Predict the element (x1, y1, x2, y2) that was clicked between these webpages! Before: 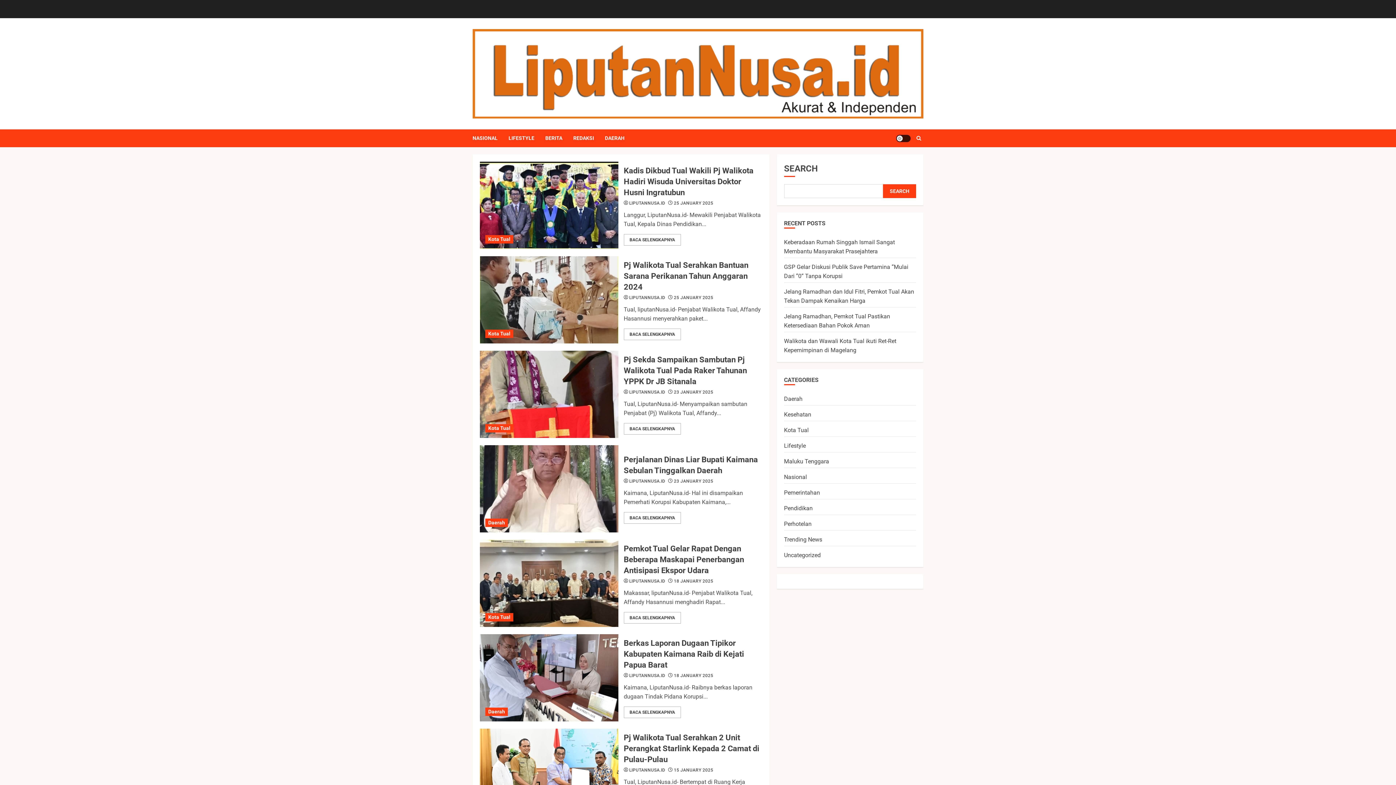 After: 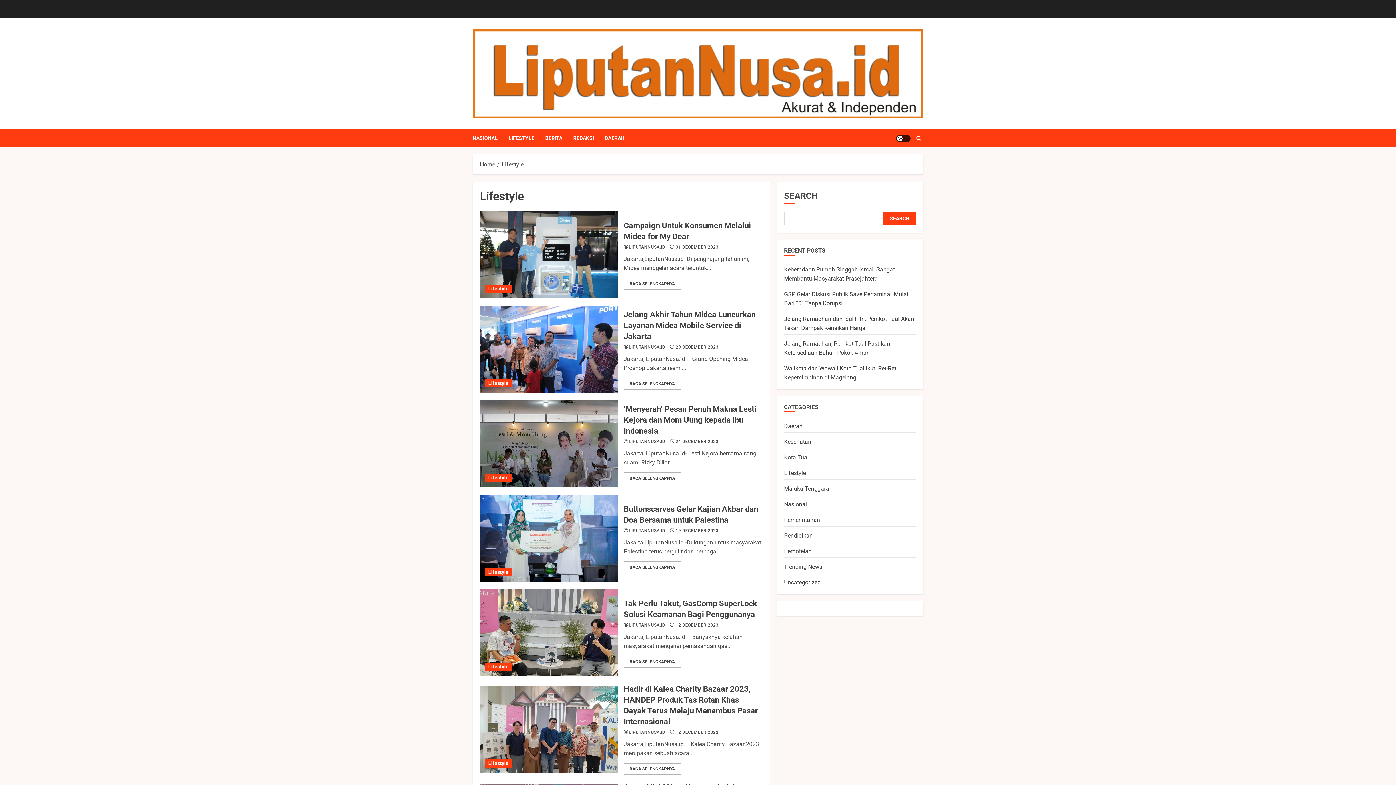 Action: label: Lifestyle bbox: (784, 442, 806, 449)